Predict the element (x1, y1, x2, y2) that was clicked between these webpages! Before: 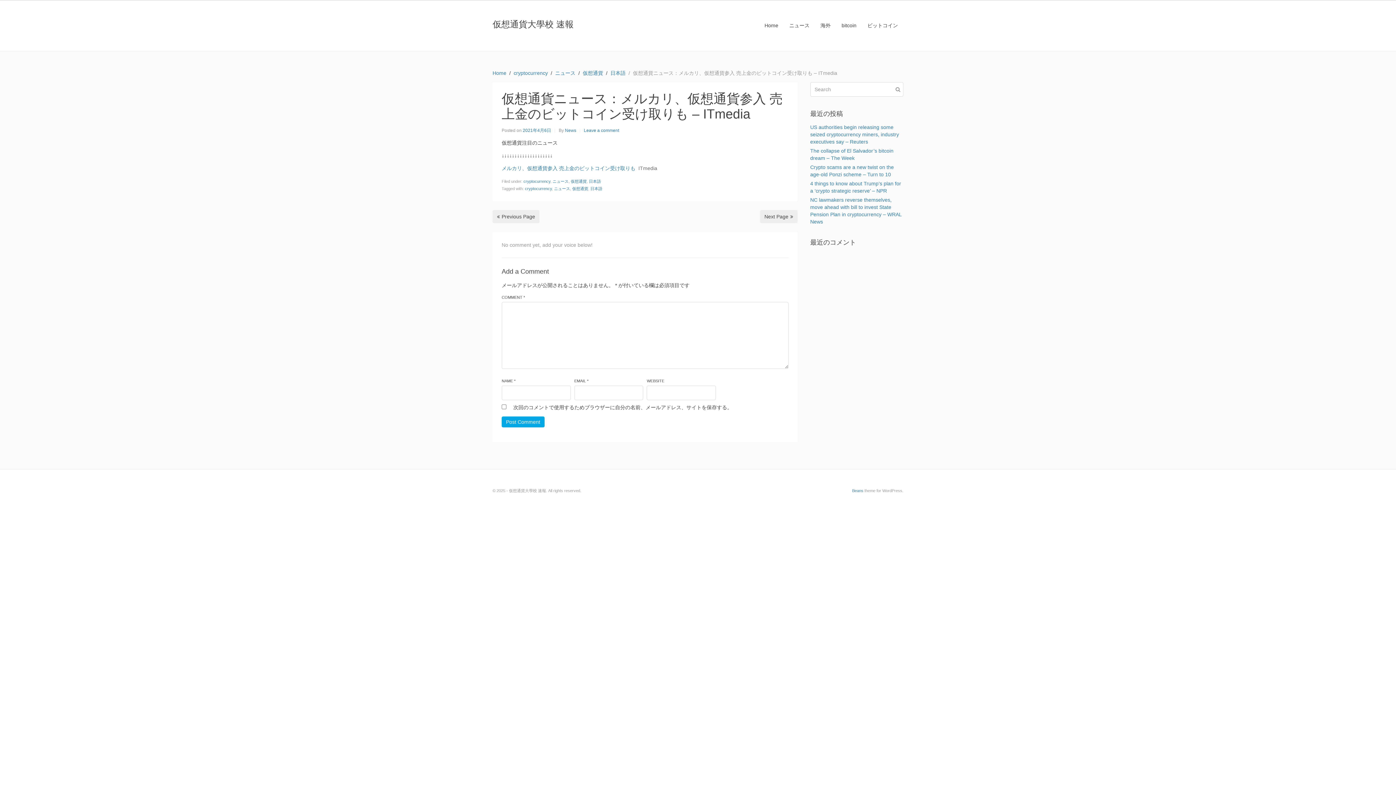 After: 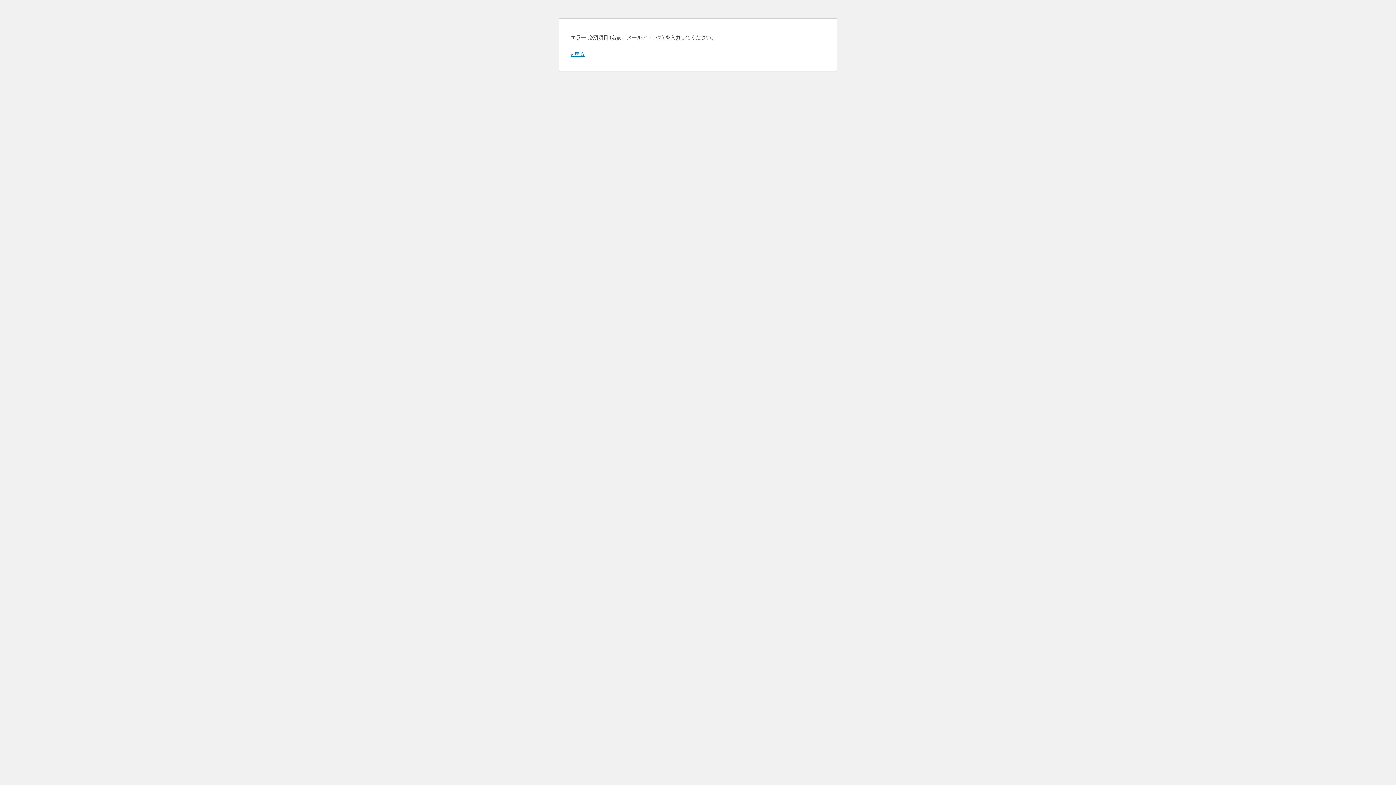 Action: bbox: (501, 416, 544, 427) label: Post Comment